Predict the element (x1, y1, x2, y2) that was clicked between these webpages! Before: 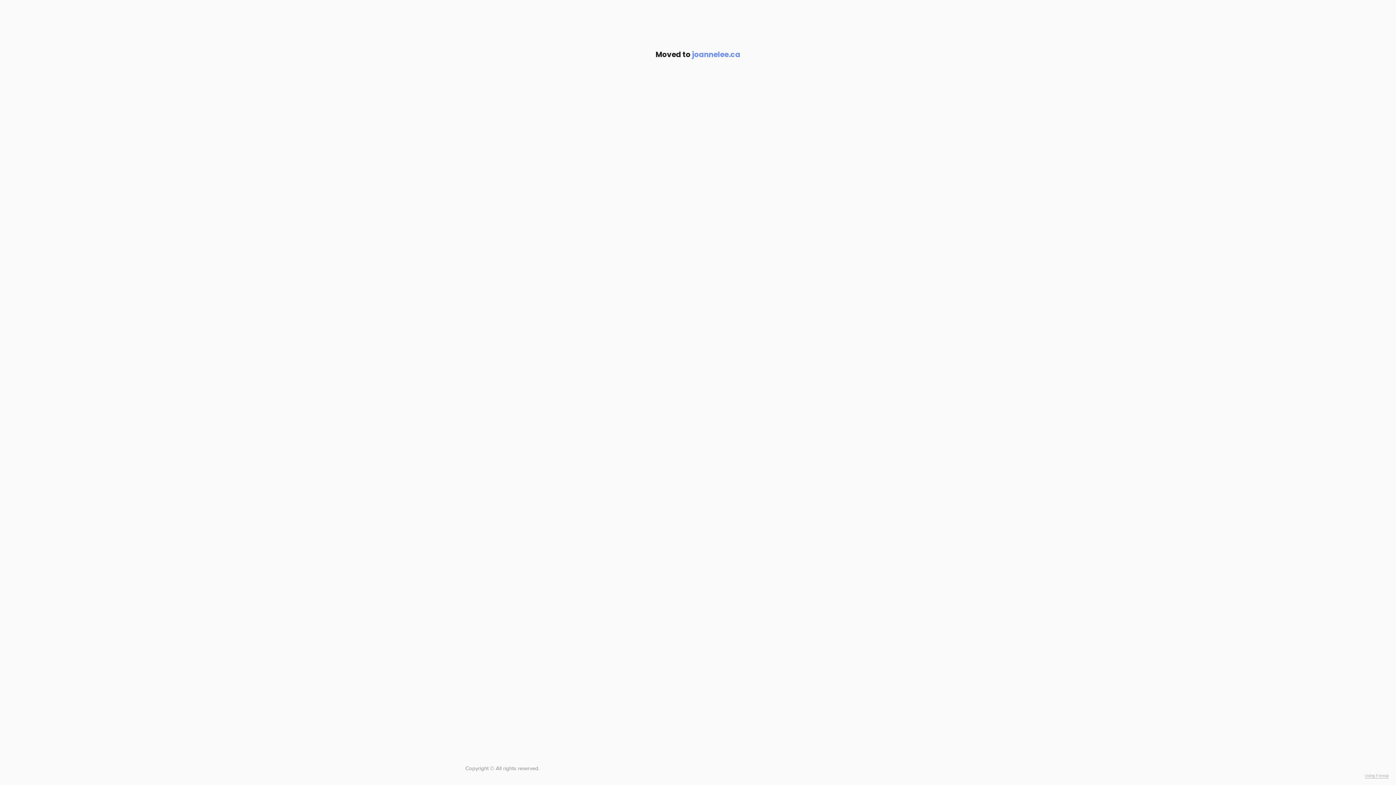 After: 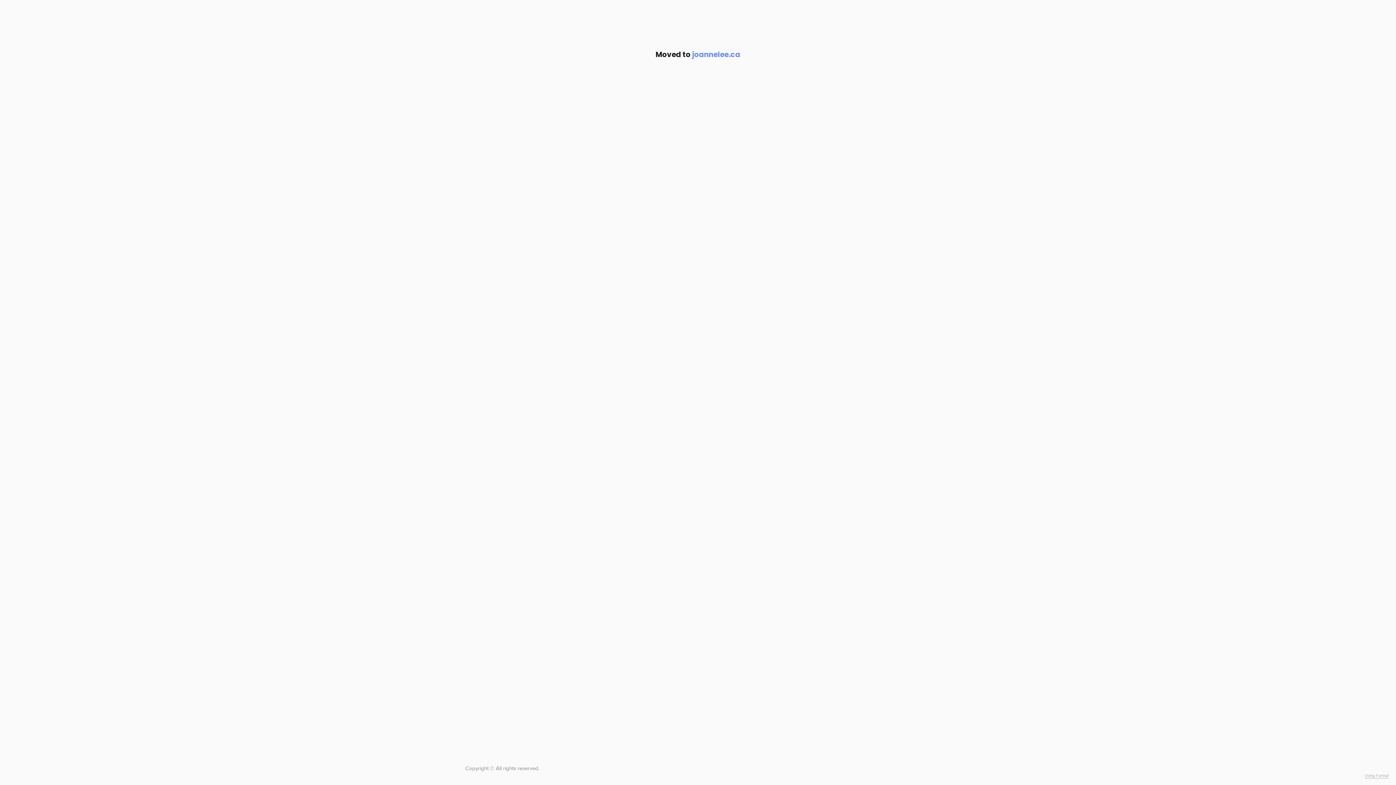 Action: bbox: (906, 14, 930, 21) label: Redirect